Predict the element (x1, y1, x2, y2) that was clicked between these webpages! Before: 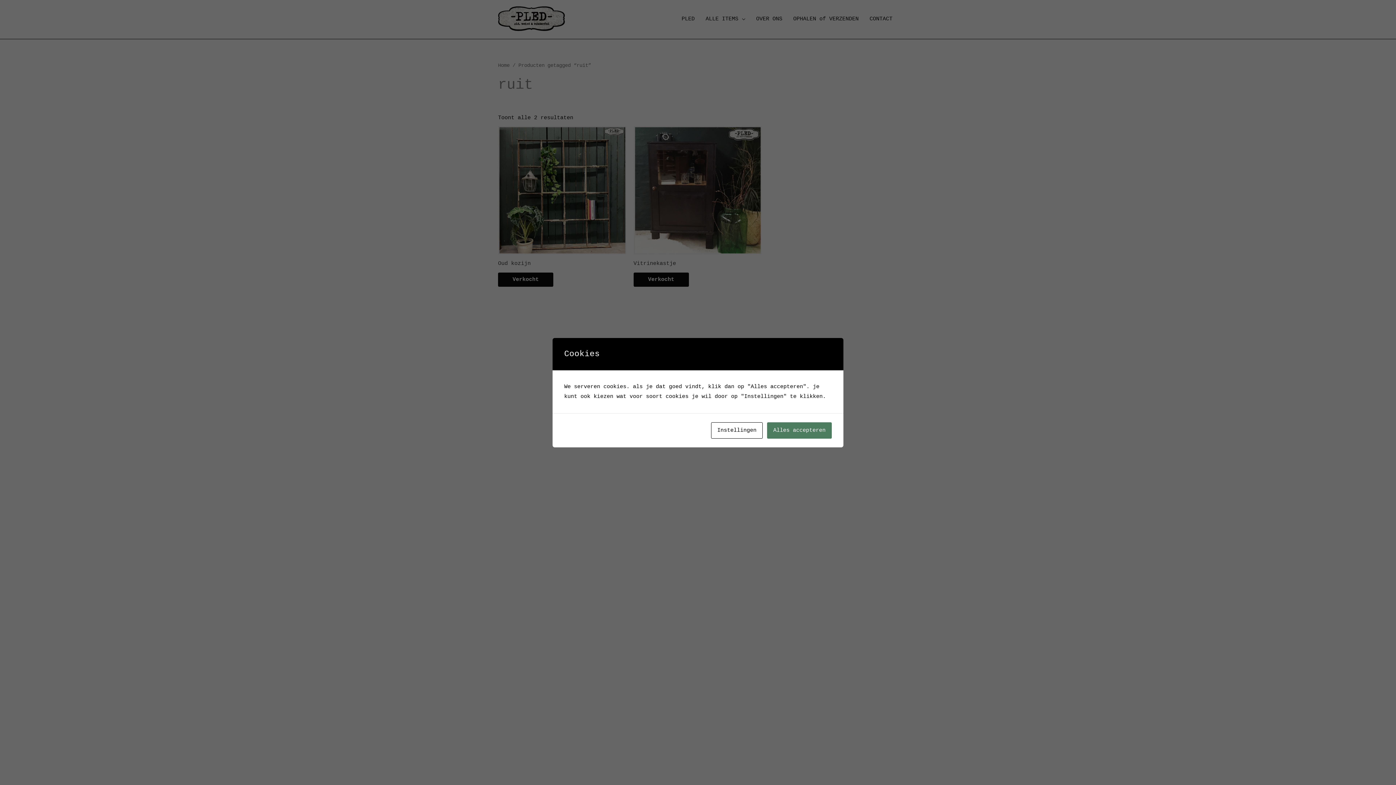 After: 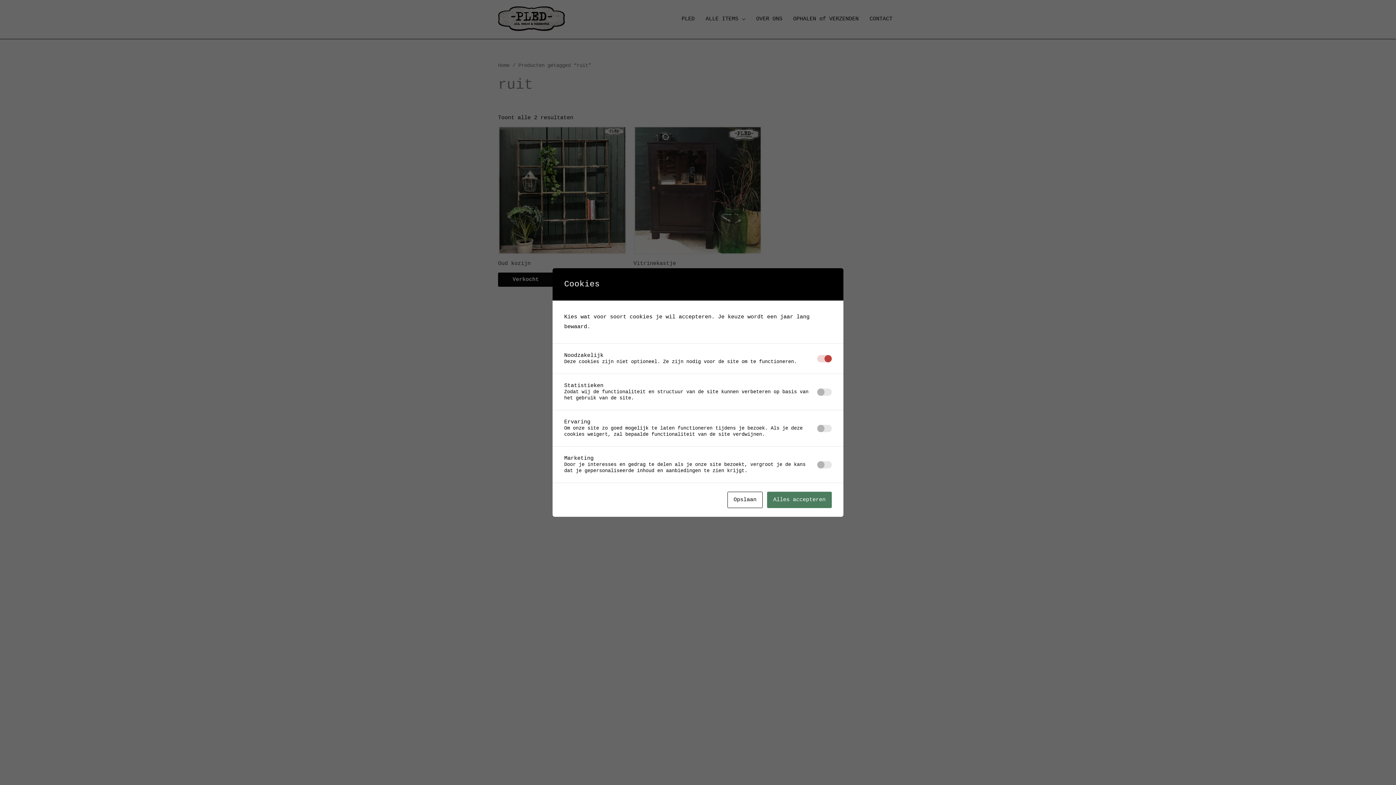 Action: label: Instellingen bbox: (711, 422, 762, 438)